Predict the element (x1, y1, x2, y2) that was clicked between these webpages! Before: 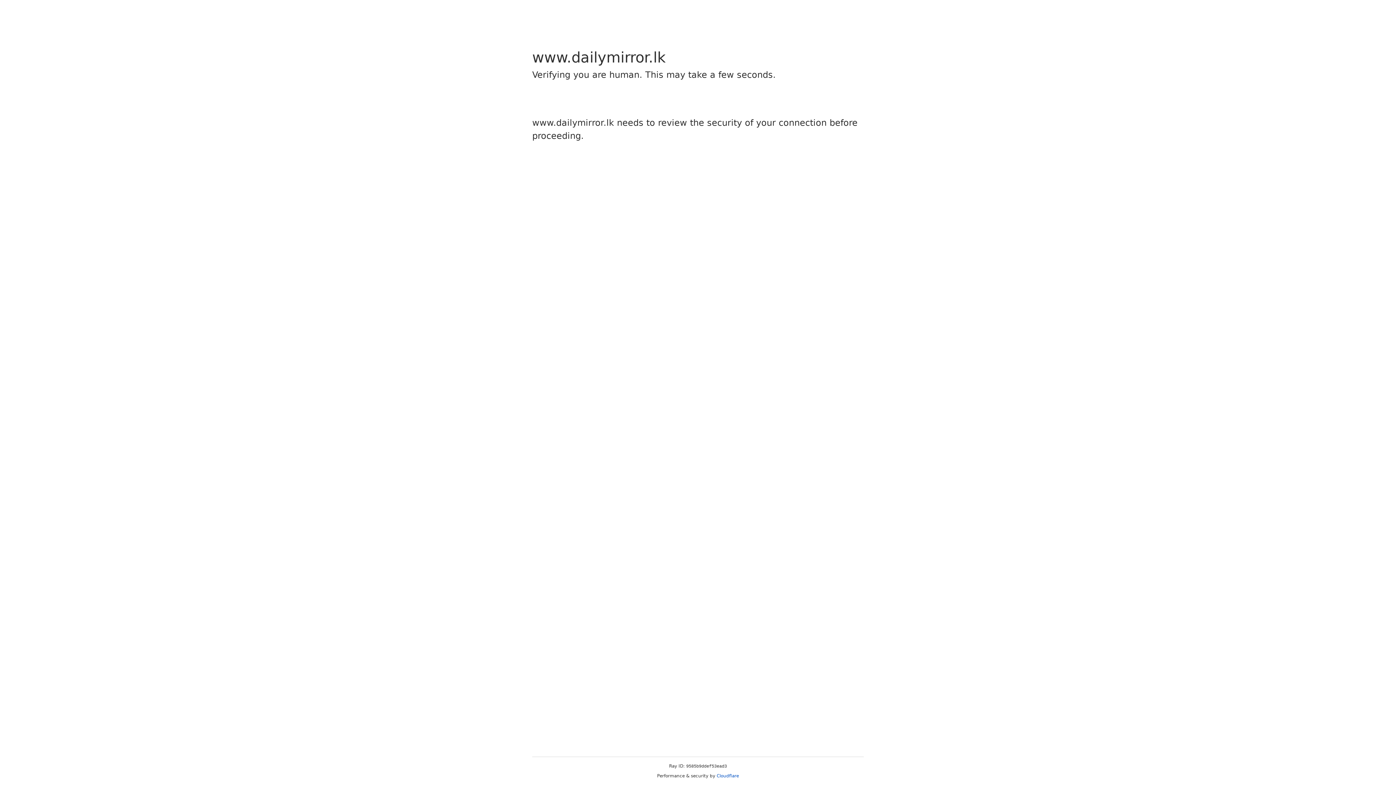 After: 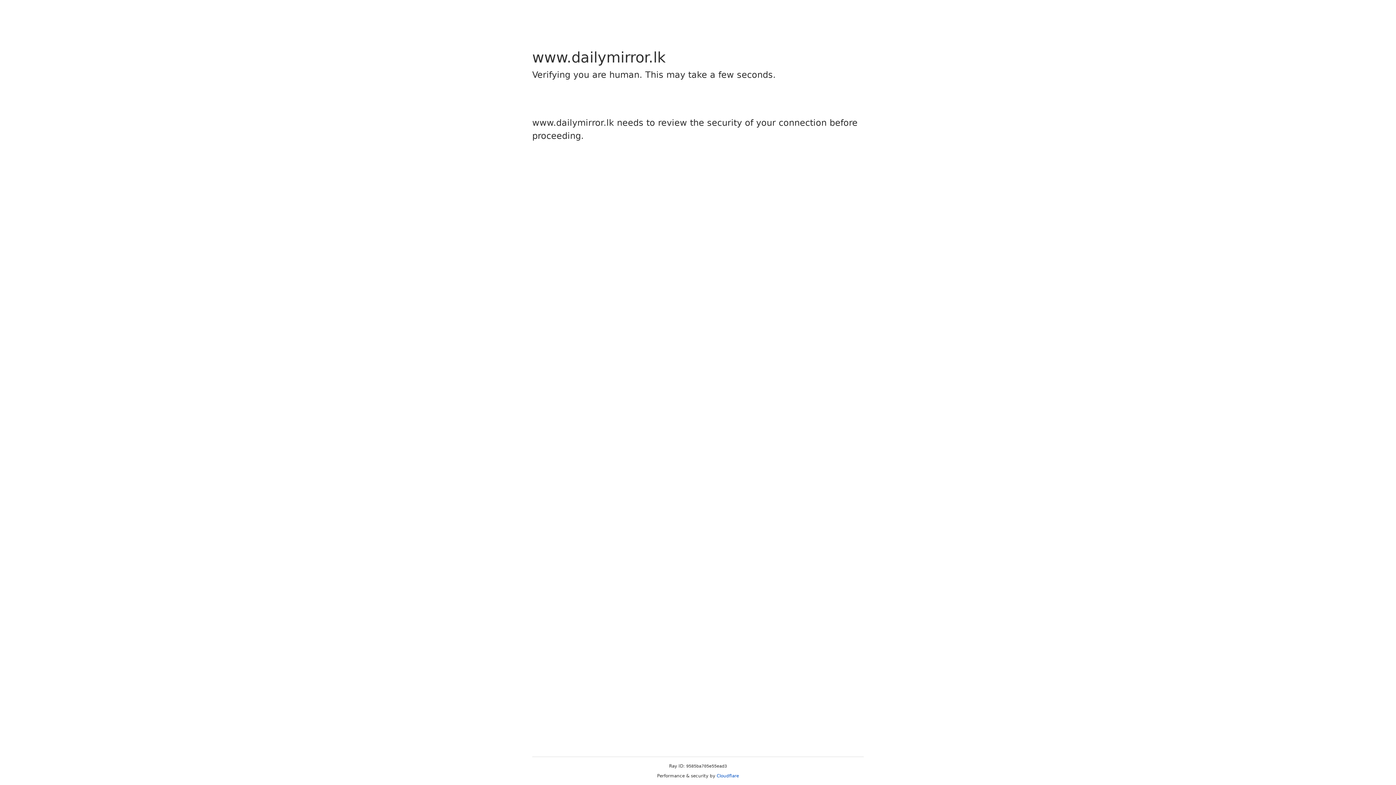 Action: bbox: (716, 773, 739, 778) label: Cloudflare